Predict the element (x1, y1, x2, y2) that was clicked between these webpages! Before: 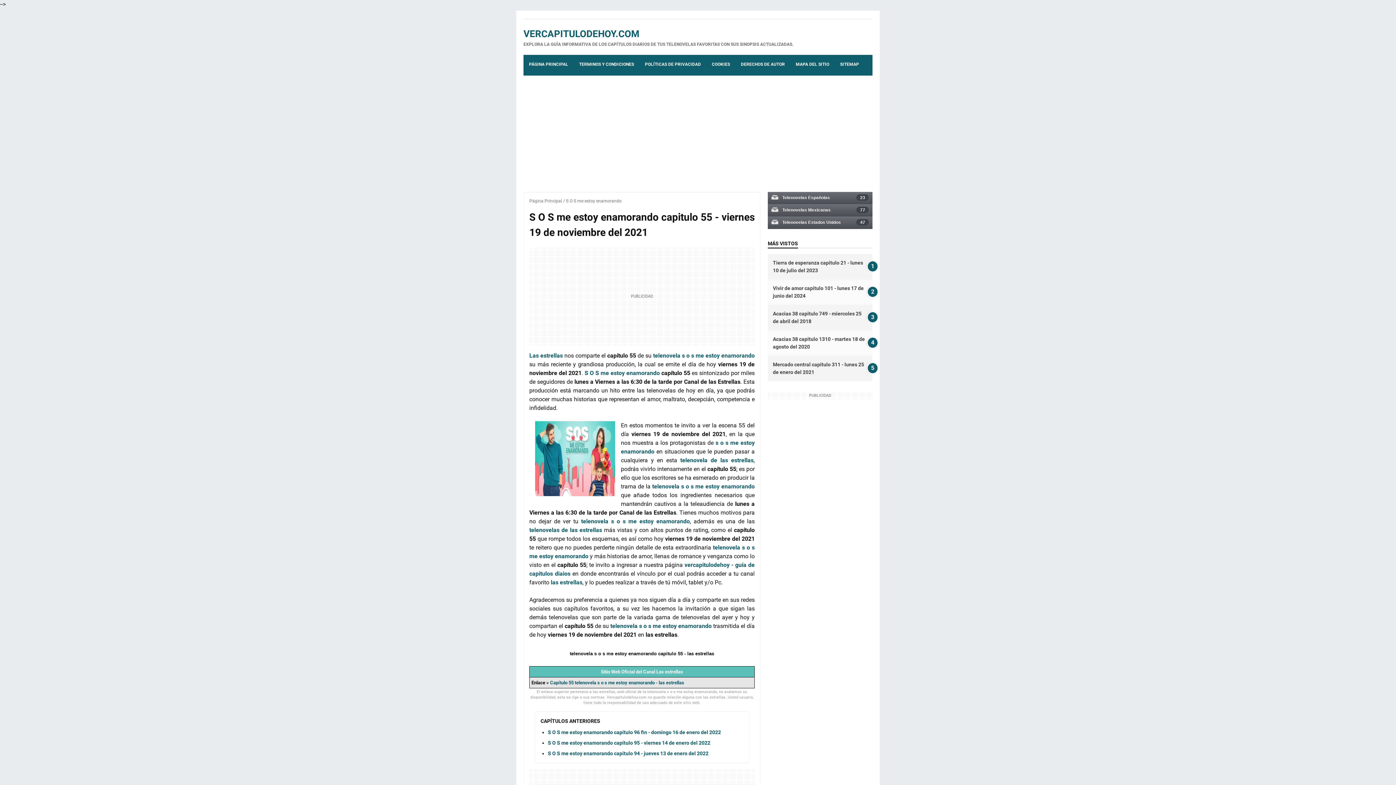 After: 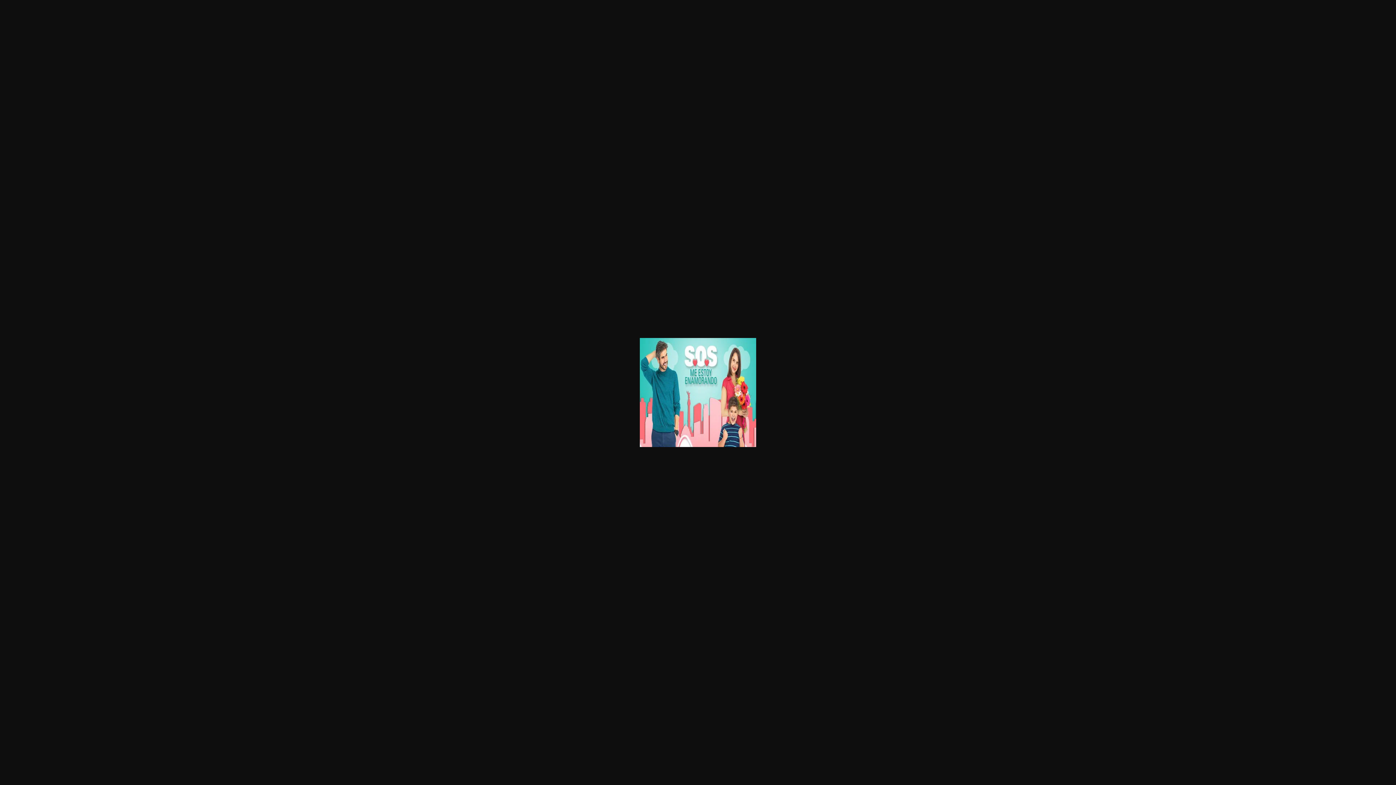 Action: bbox: (535, 421, 615, 499)